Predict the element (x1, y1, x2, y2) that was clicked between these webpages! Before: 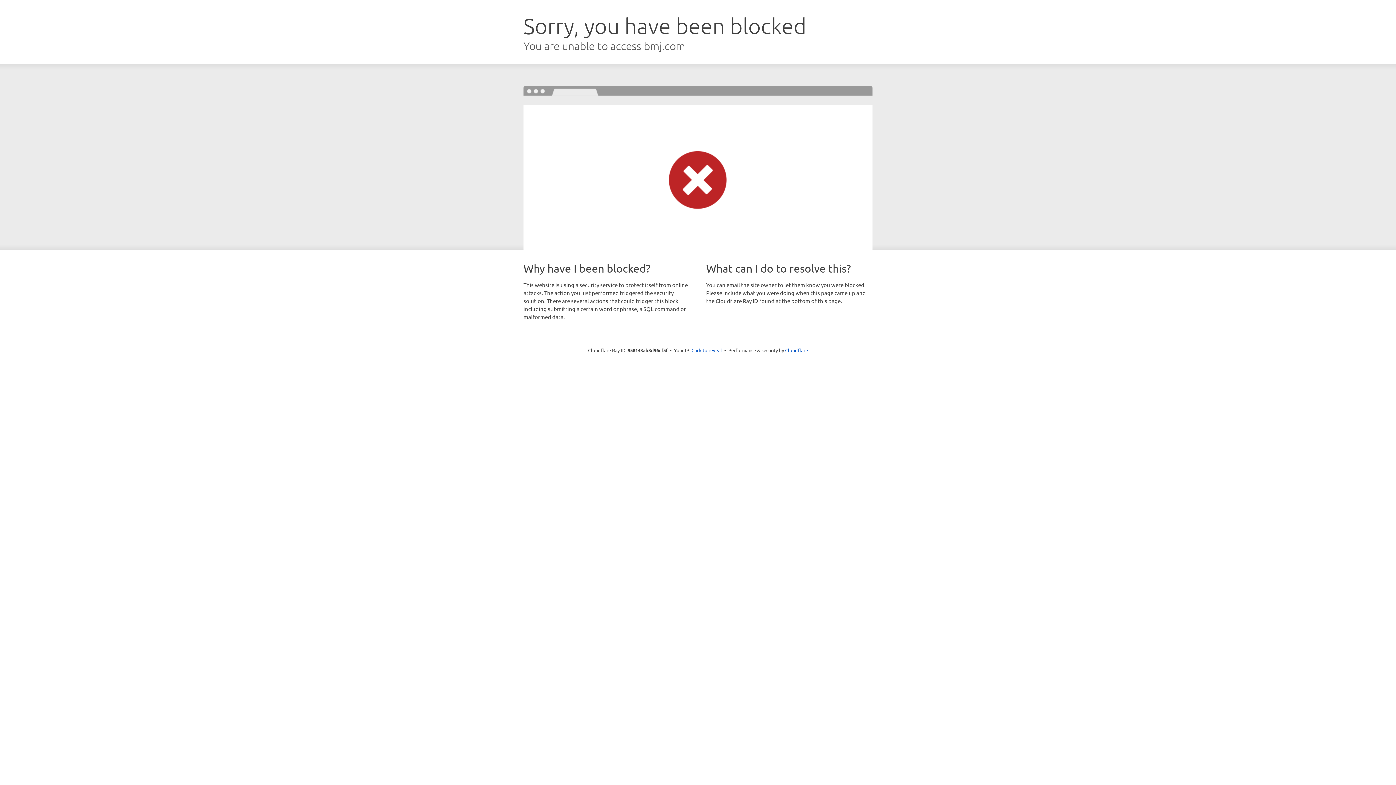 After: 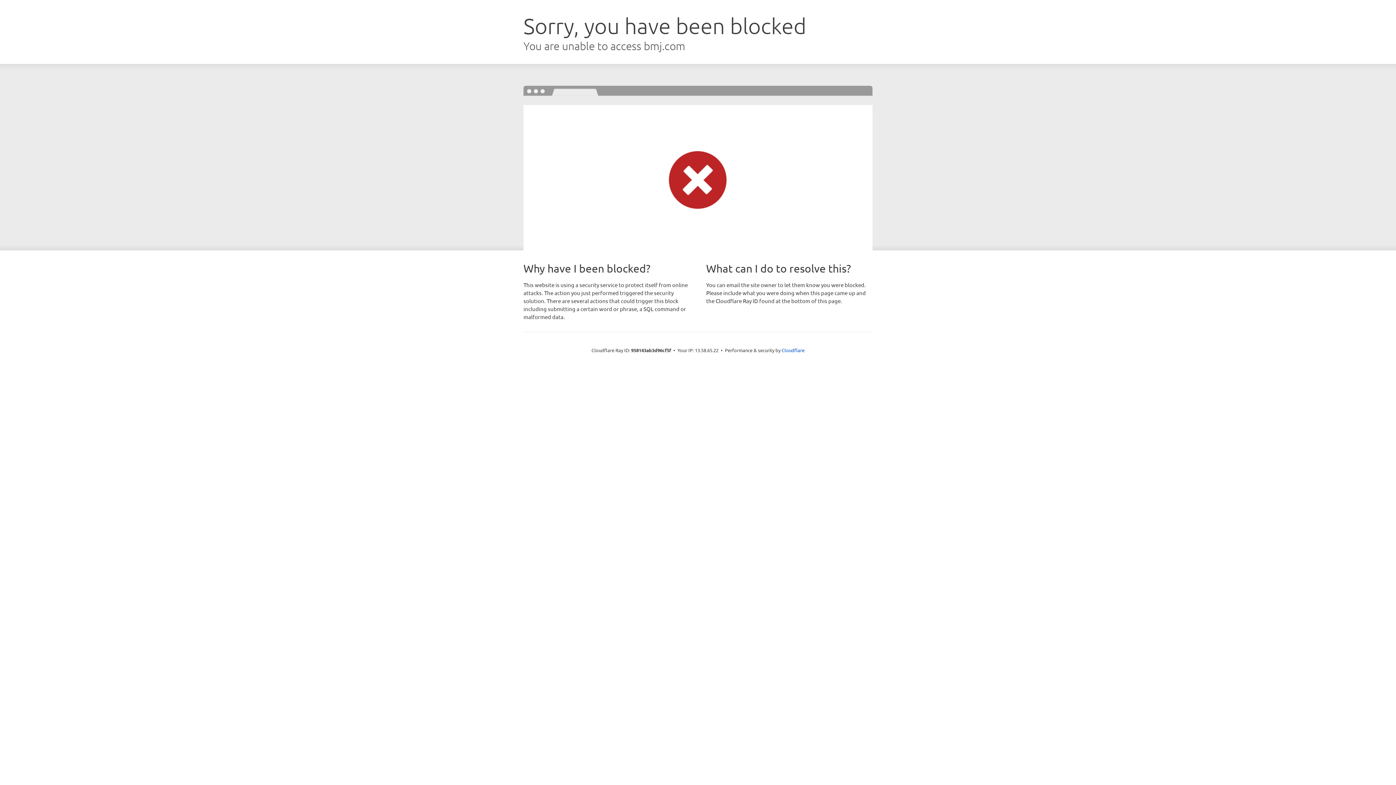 Action: bbox: (691, 346, 722, 353) label: Click to reveal